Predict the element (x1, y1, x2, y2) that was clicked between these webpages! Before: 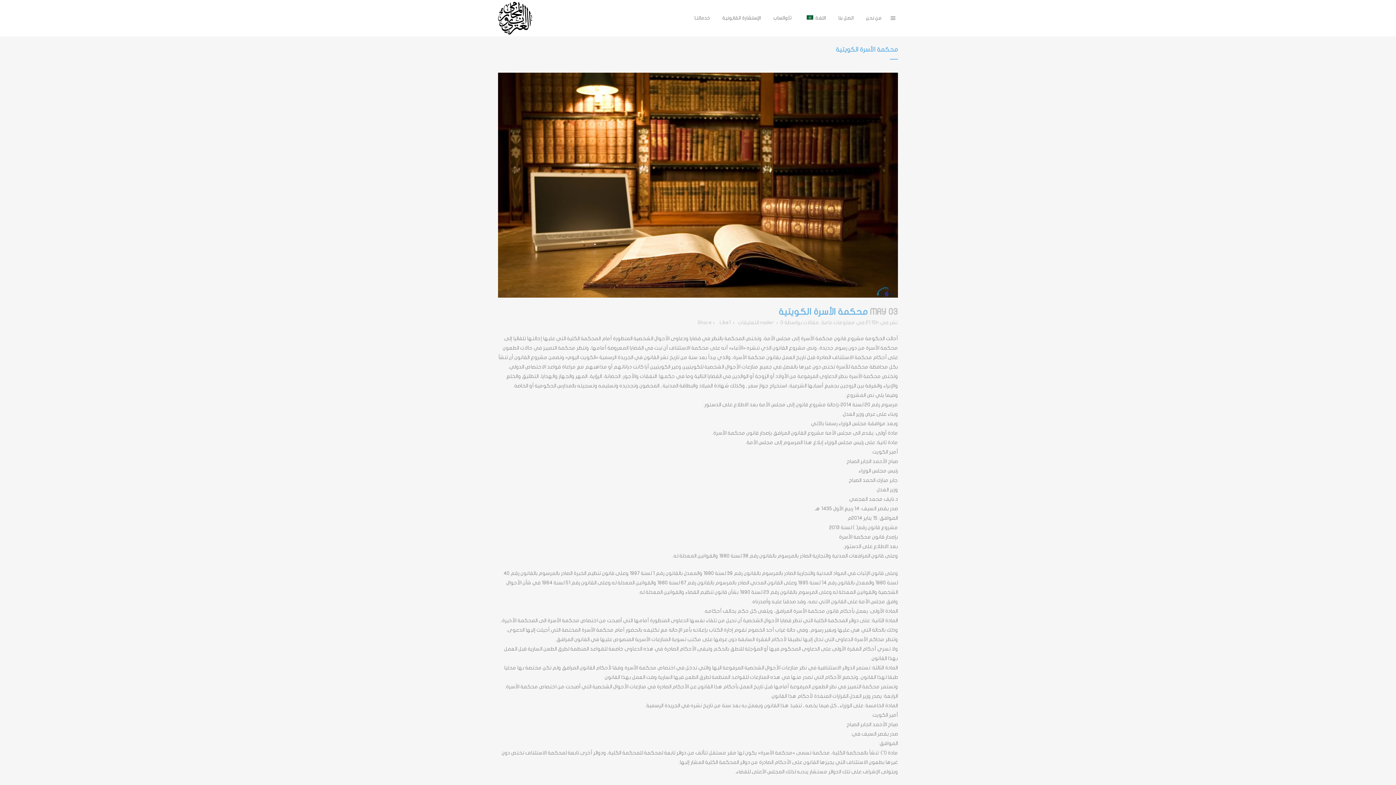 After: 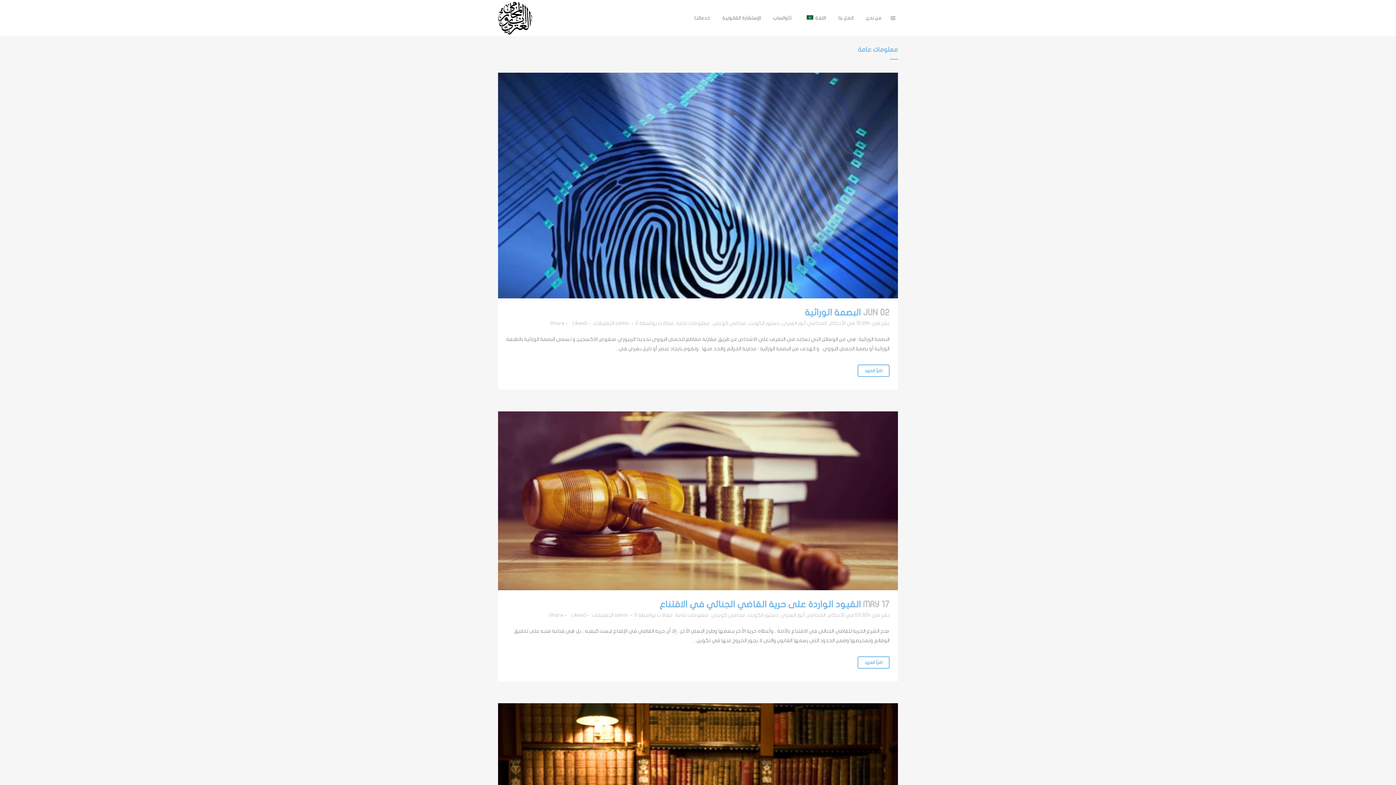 Action: label: معلومات عامة bbox: (821, 319, 855, 325)